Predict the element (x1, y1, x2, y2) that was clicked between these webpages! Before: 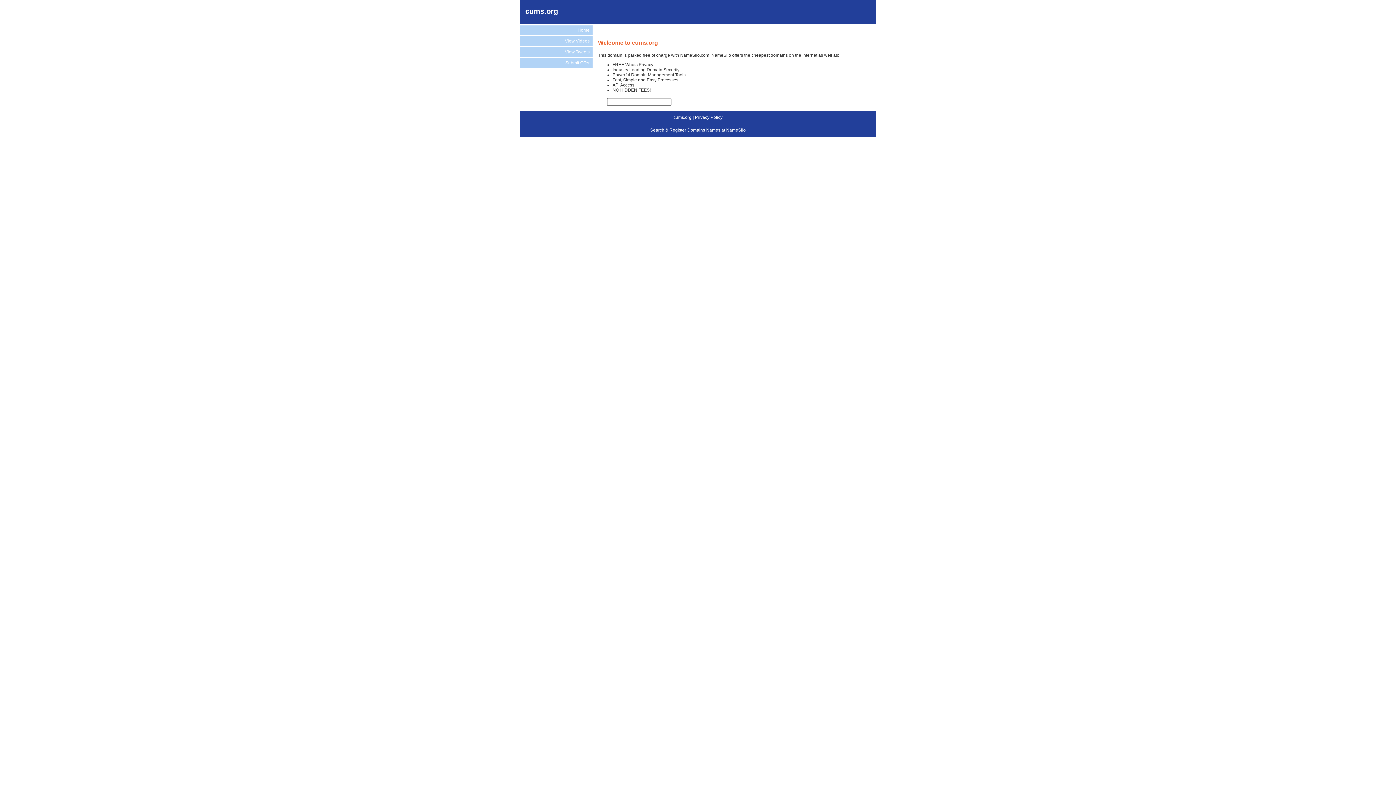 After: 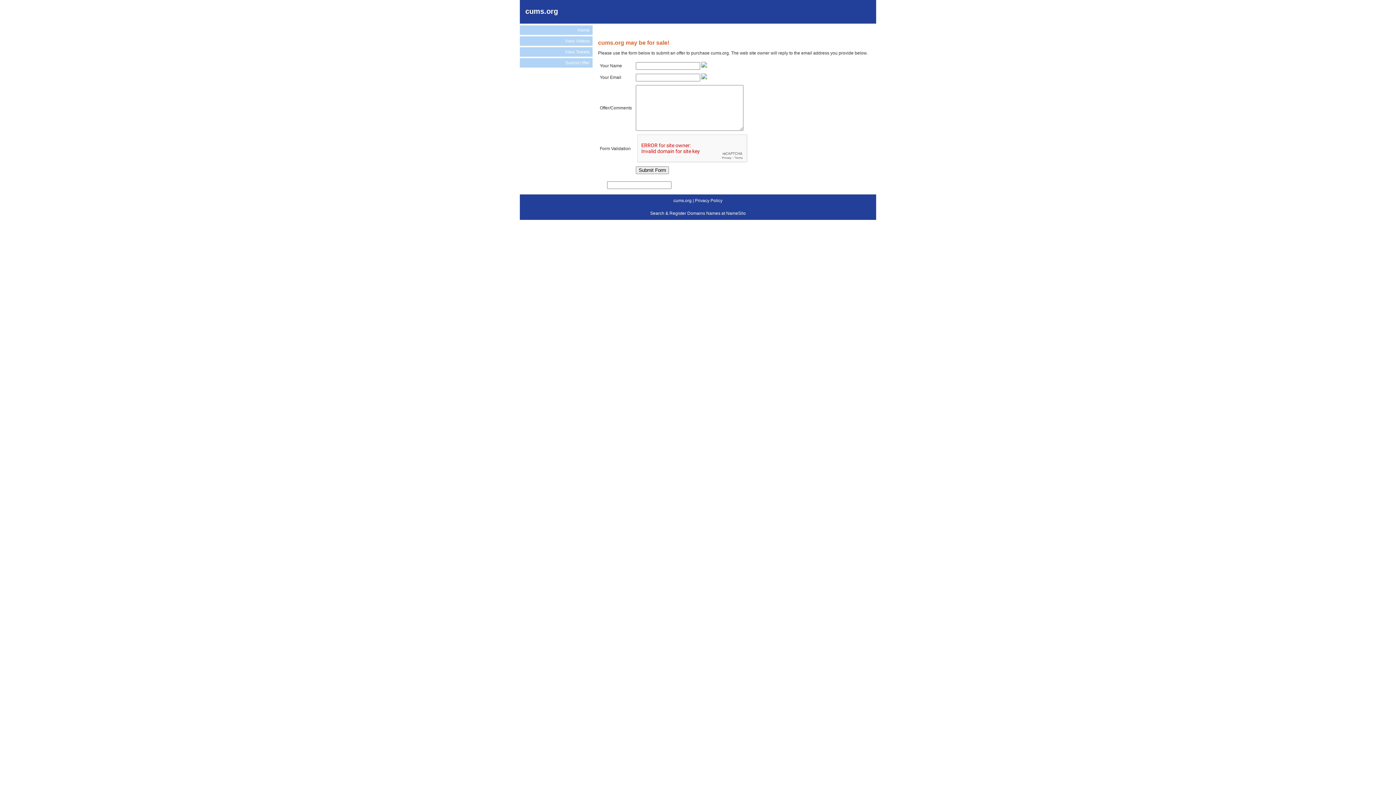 Action: bbox: (520, 58, 592, 67) label: Submit Offer